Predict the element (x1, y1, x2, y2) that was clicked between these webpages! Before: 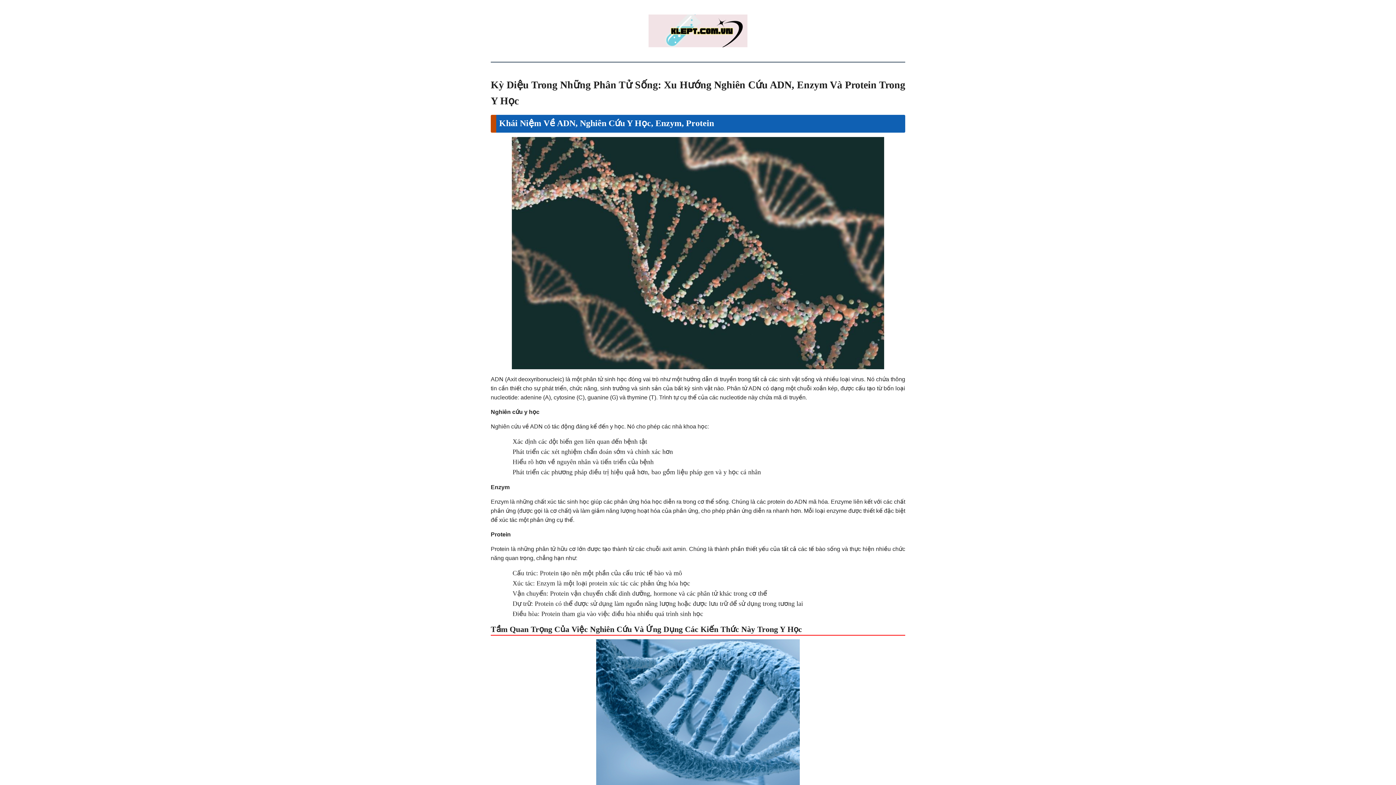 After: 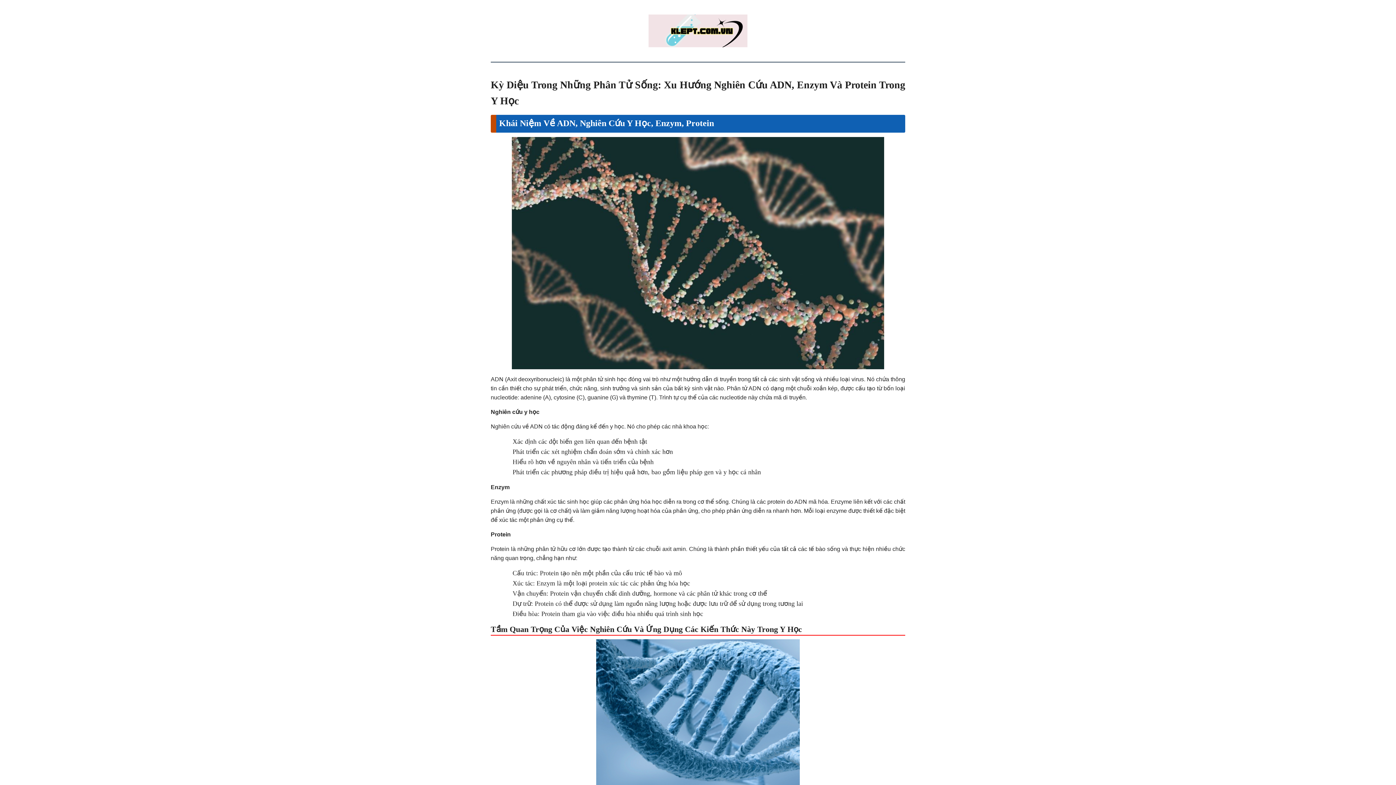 Action: bbox: (490, 14, 905, 47) label: Klept.com.vn - Thông tin thú vị về y khoa, xét nghiệm, ADN